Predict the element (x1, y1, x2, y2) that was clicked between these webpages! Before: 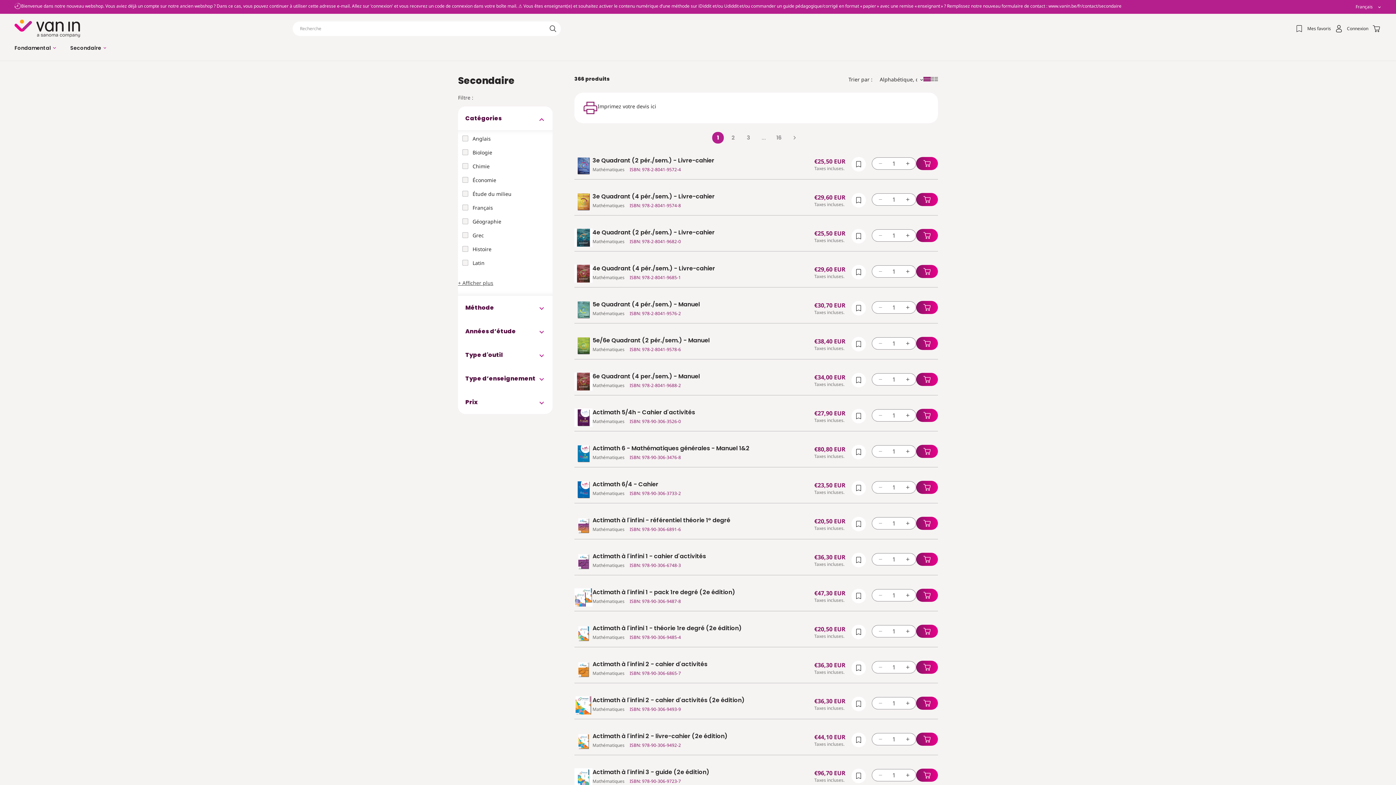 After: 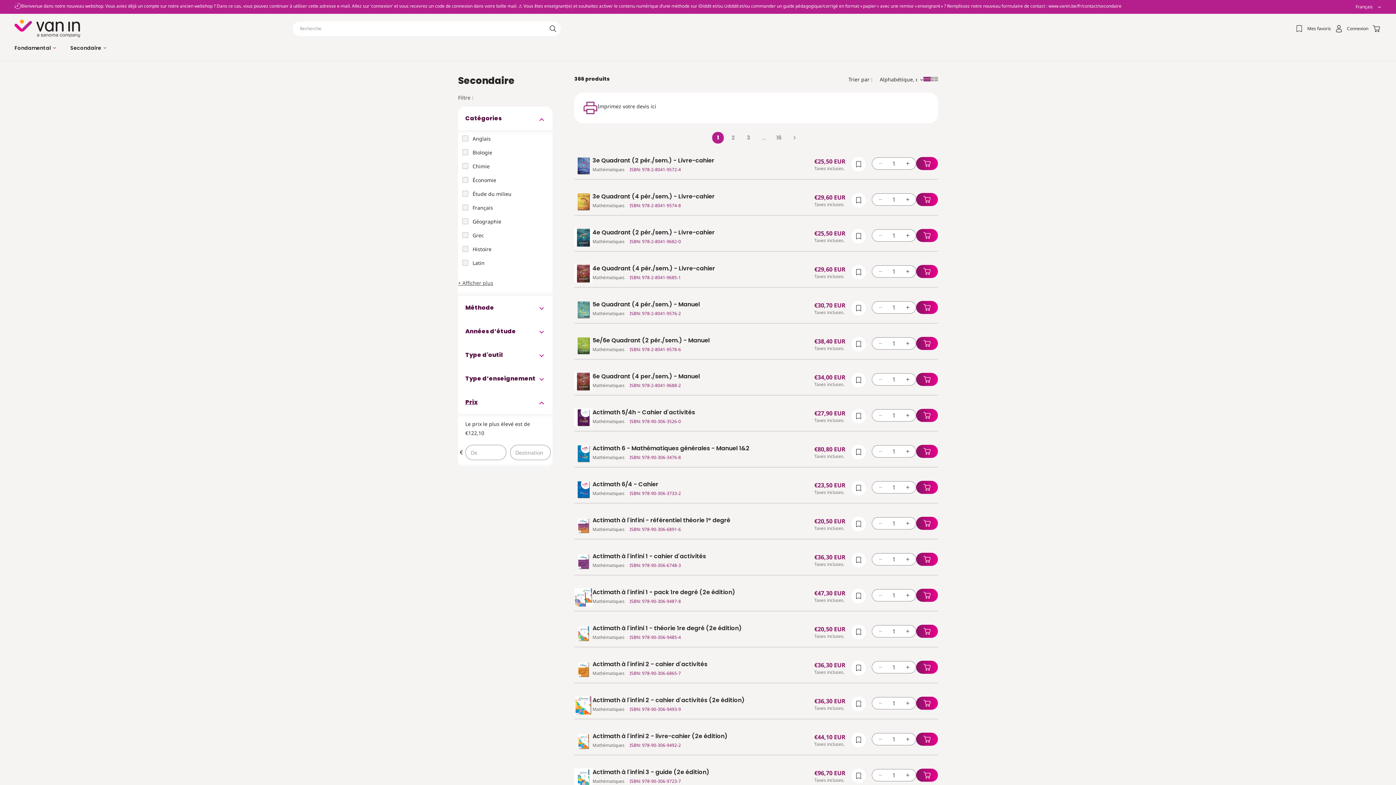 Action: label: Prix bbox: (458, 390, 552, 414)